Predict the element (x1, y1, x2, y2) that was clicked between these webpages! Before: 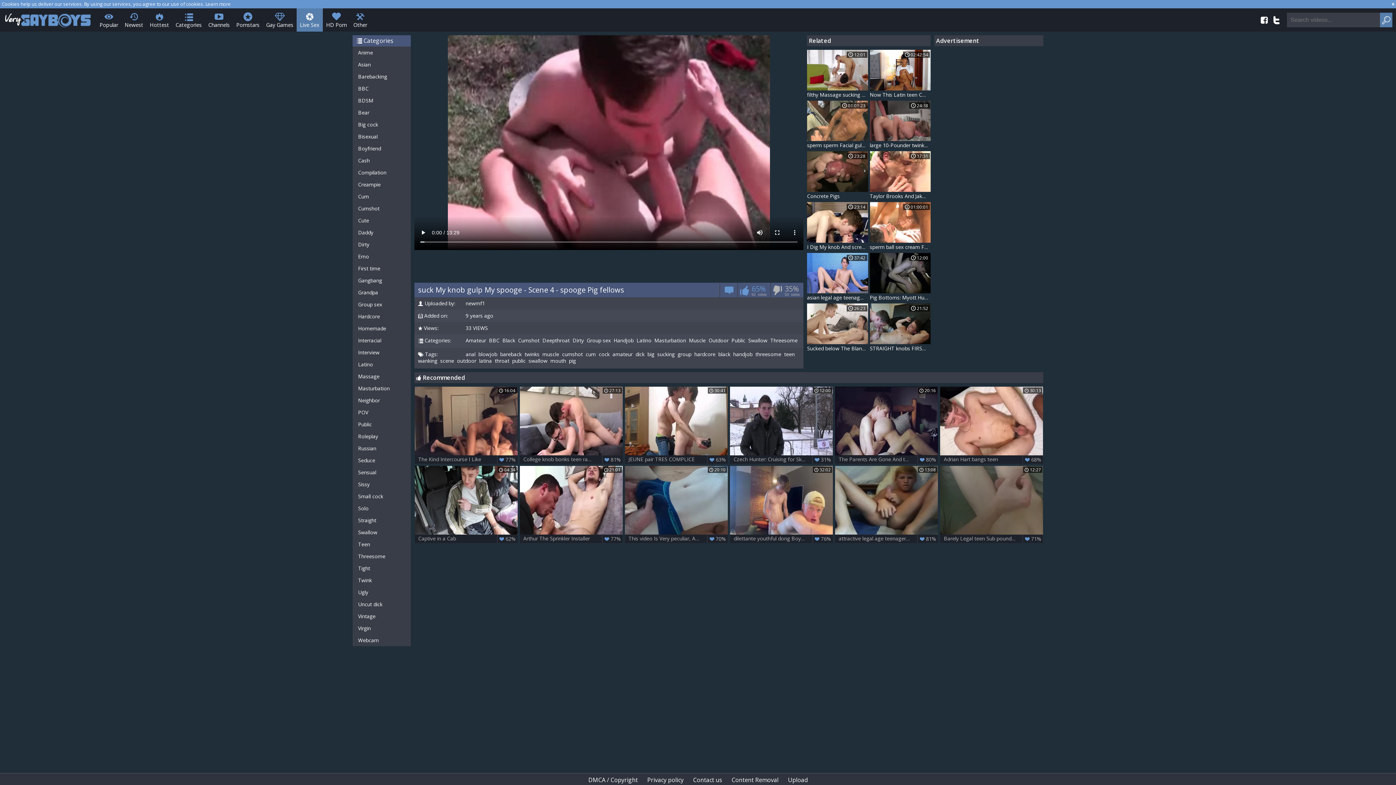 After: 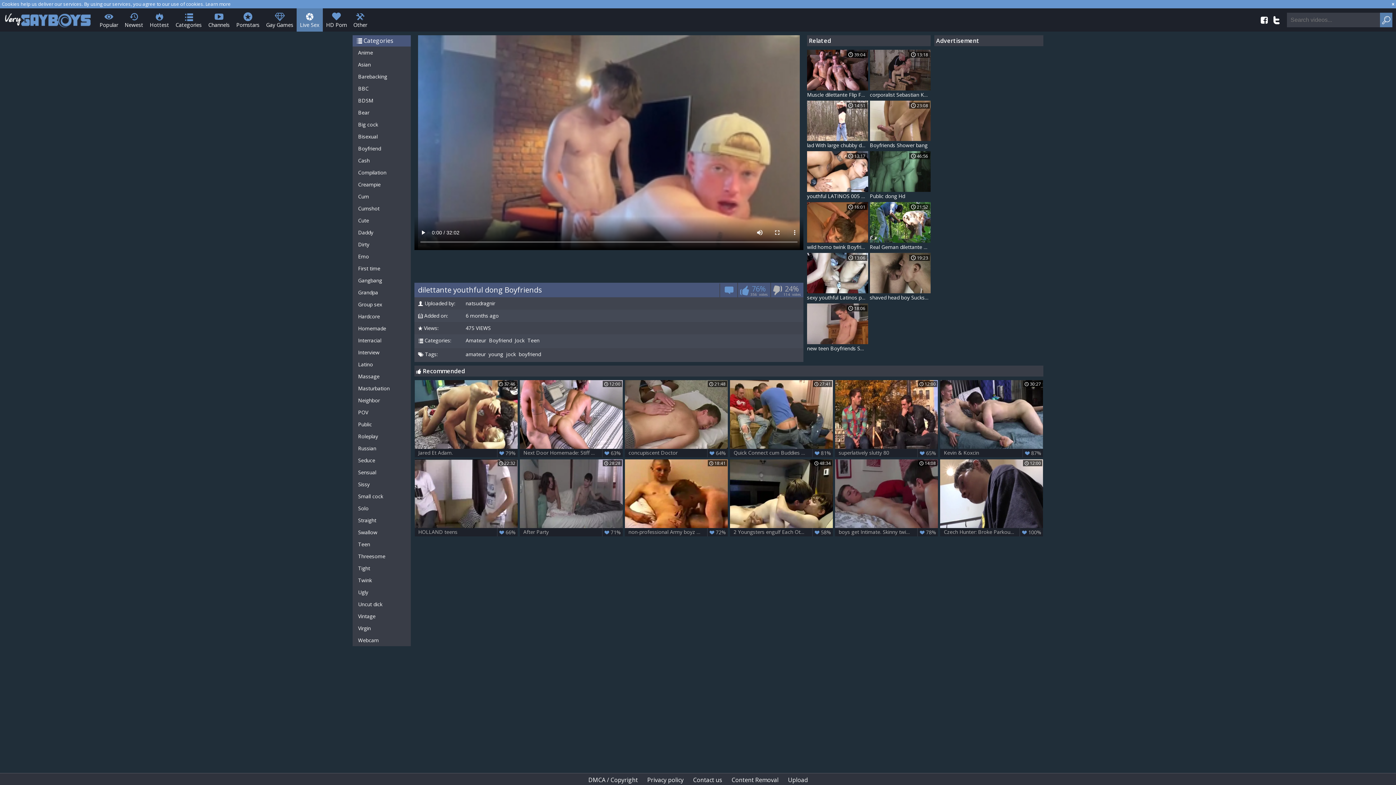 Action: label:  32:02 bbox: (730, 466, 833, 534)